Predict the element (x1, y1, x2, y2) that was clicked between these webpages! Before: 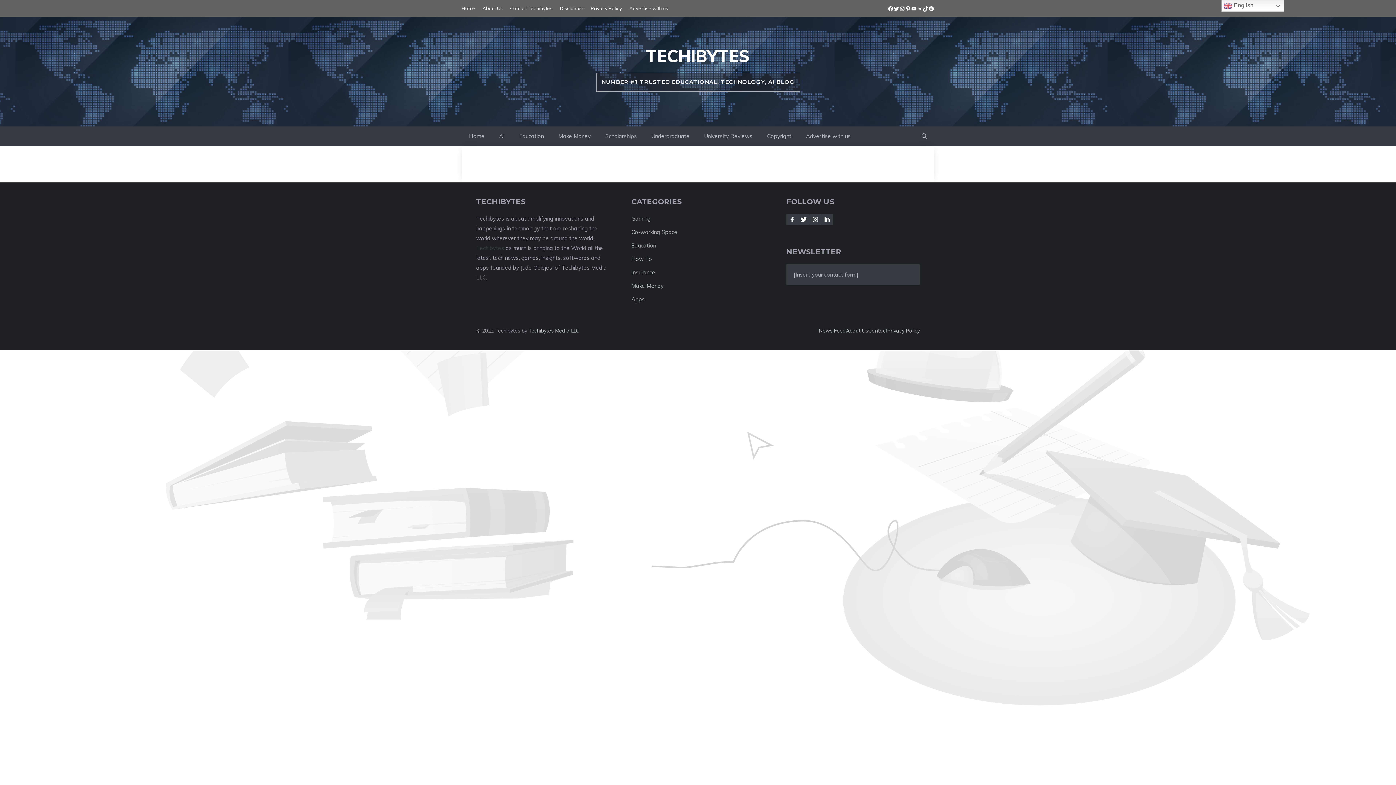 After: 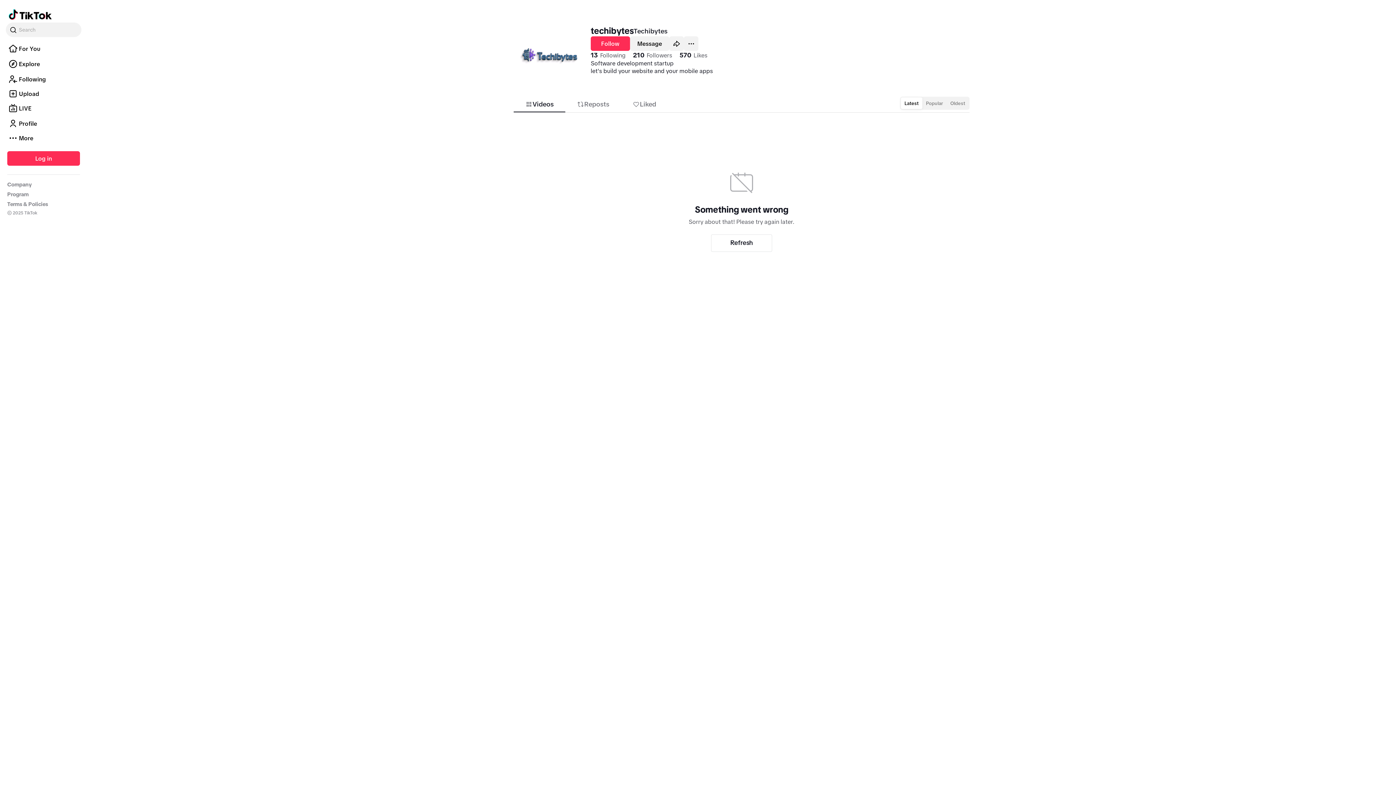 Action: label: TikTok bbox: (922, 5, 928, 11)